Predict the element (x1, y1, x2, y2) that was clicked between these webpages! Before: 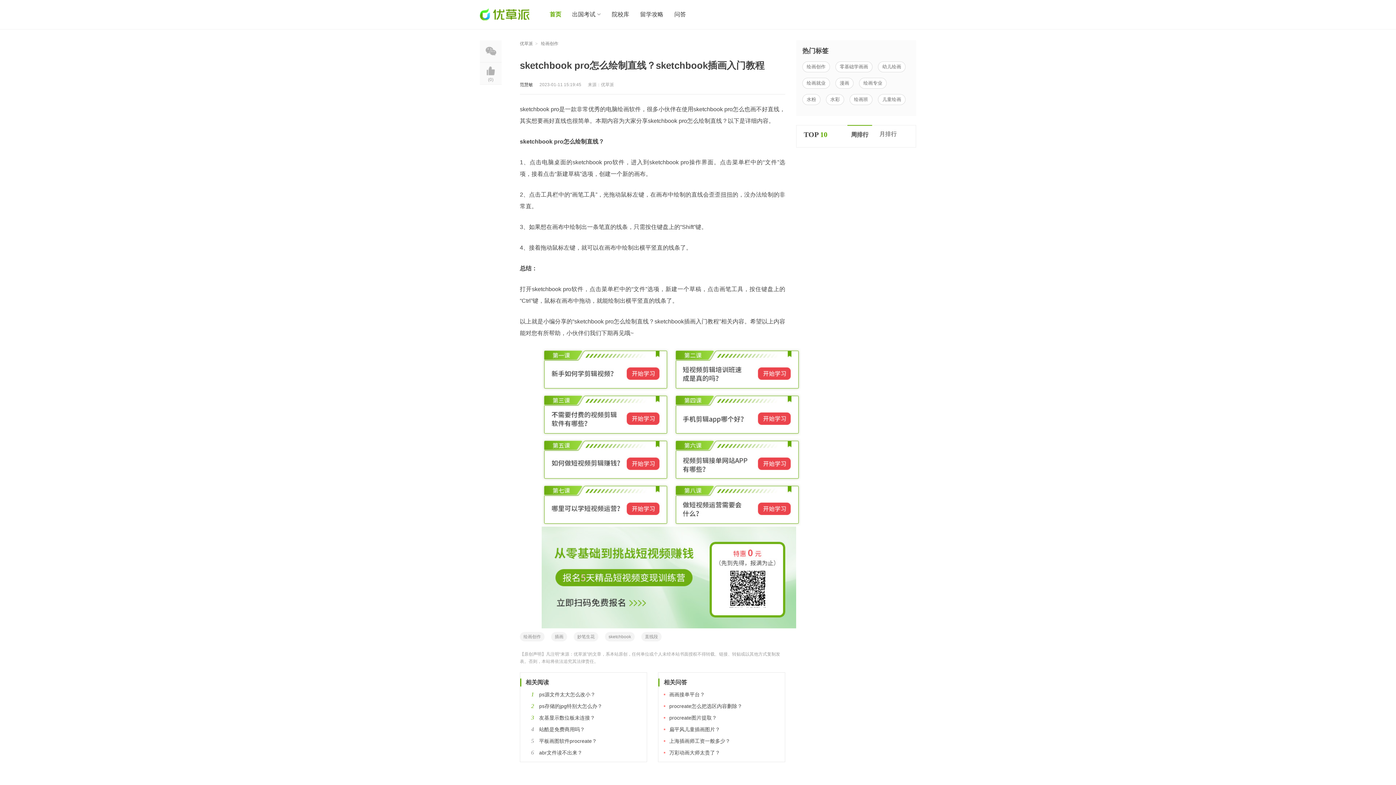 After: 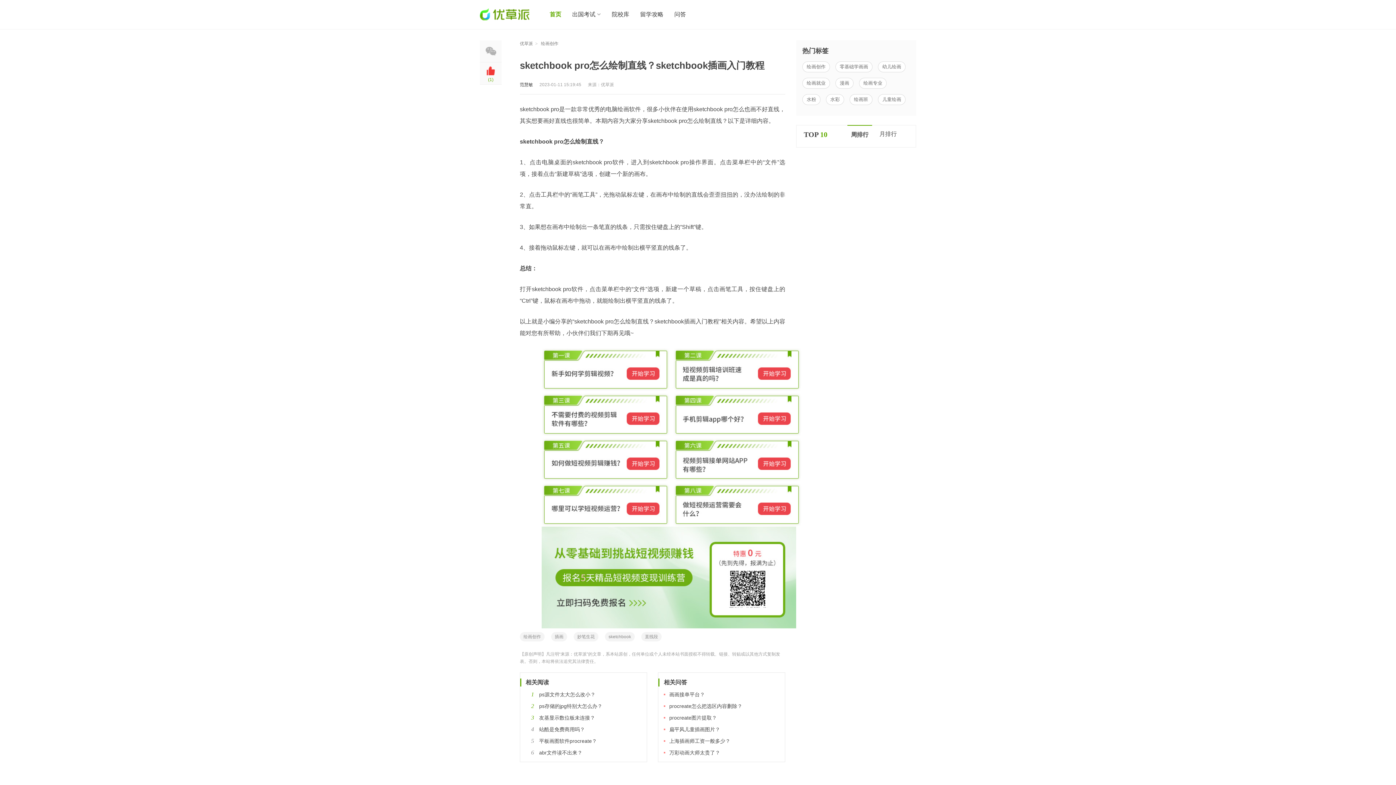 Action: label: (0) bbox: (480, 62, 501, 84)